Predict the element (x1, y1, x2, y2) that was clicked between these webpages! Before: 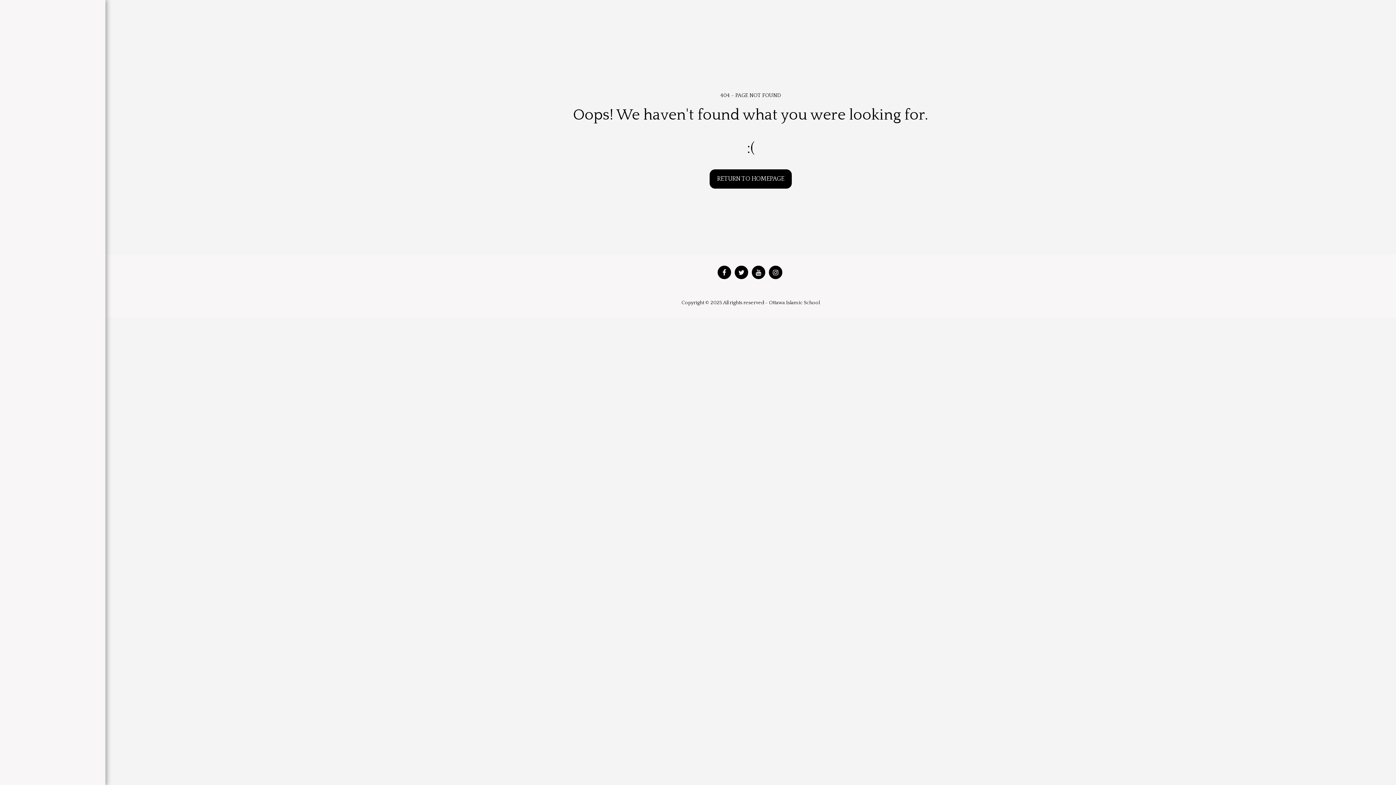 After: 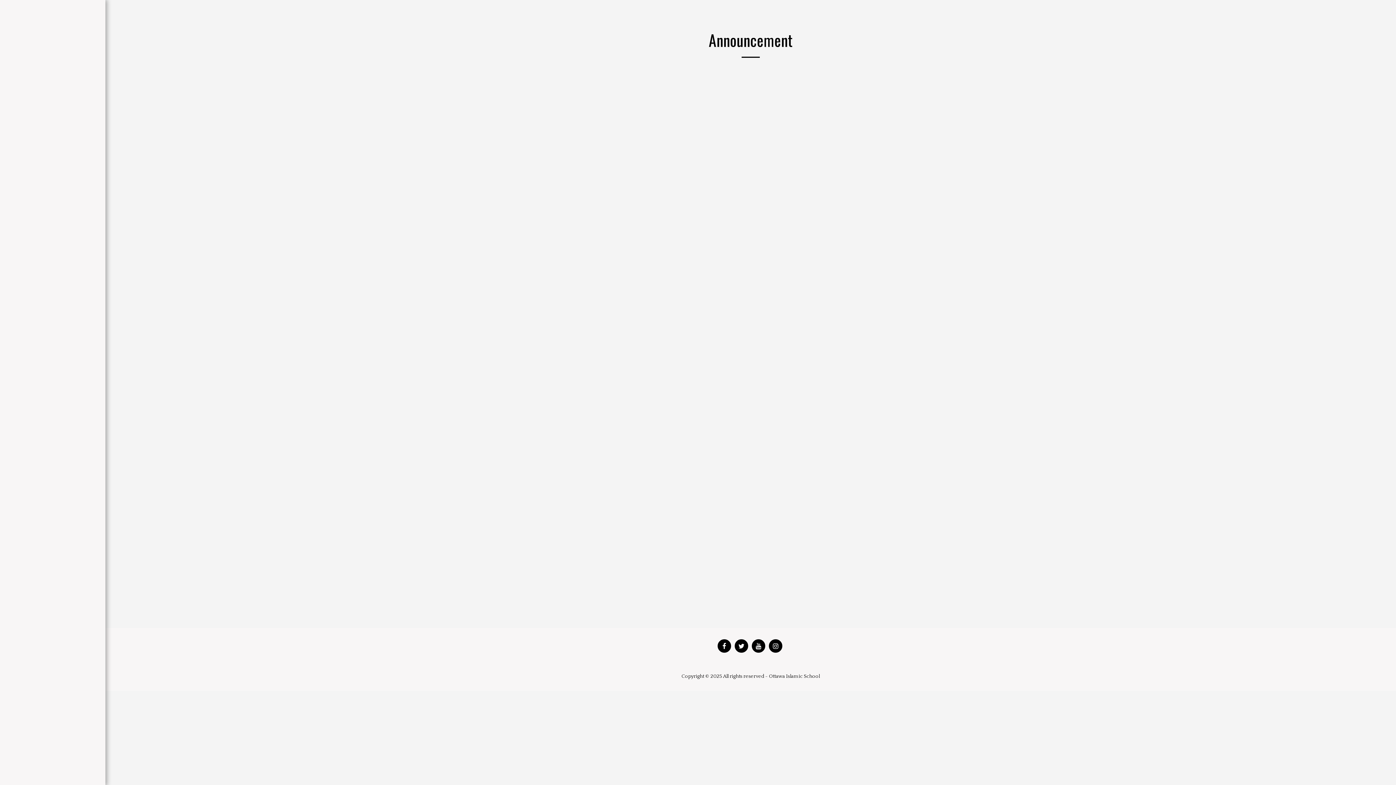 Action: label: ANNOUNCEMENT bbox: (21, 150, 83, 162)